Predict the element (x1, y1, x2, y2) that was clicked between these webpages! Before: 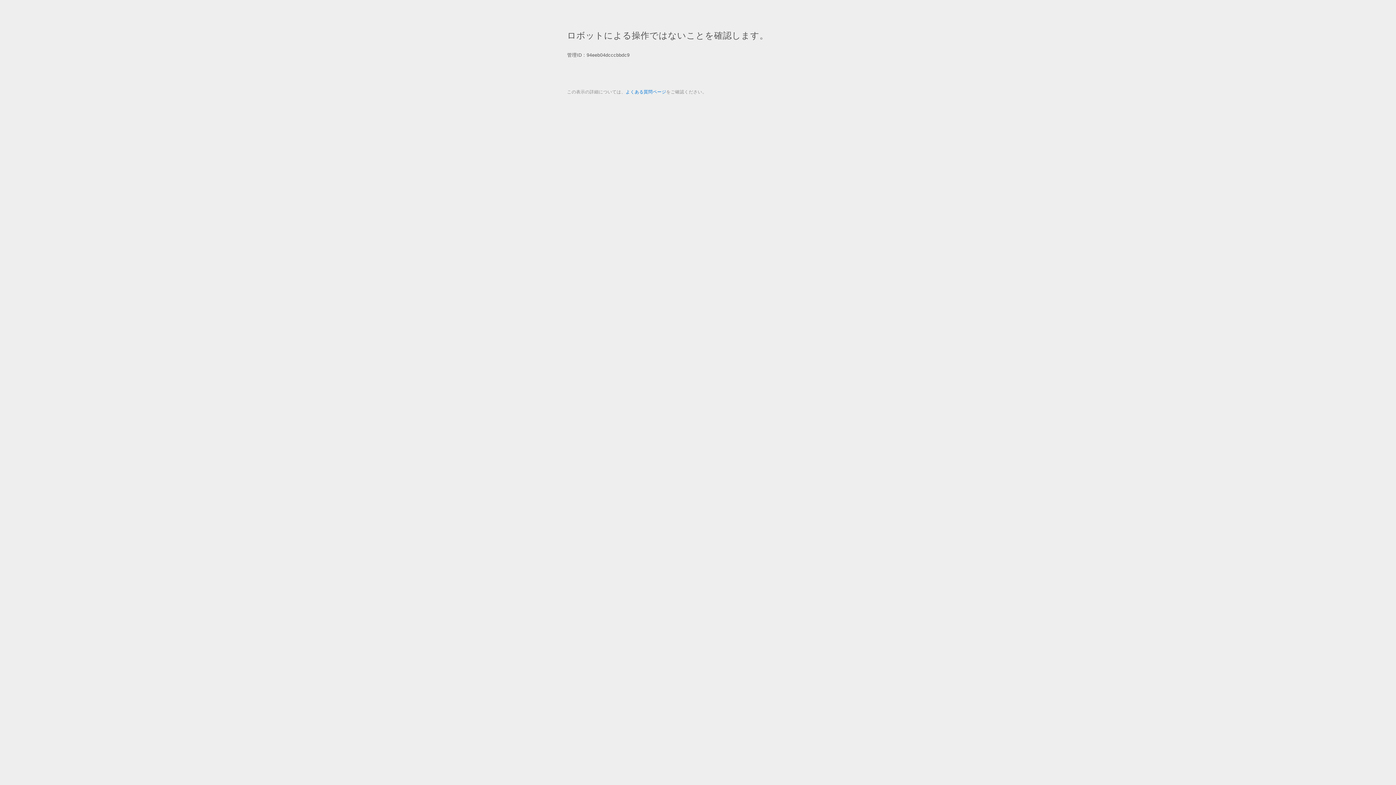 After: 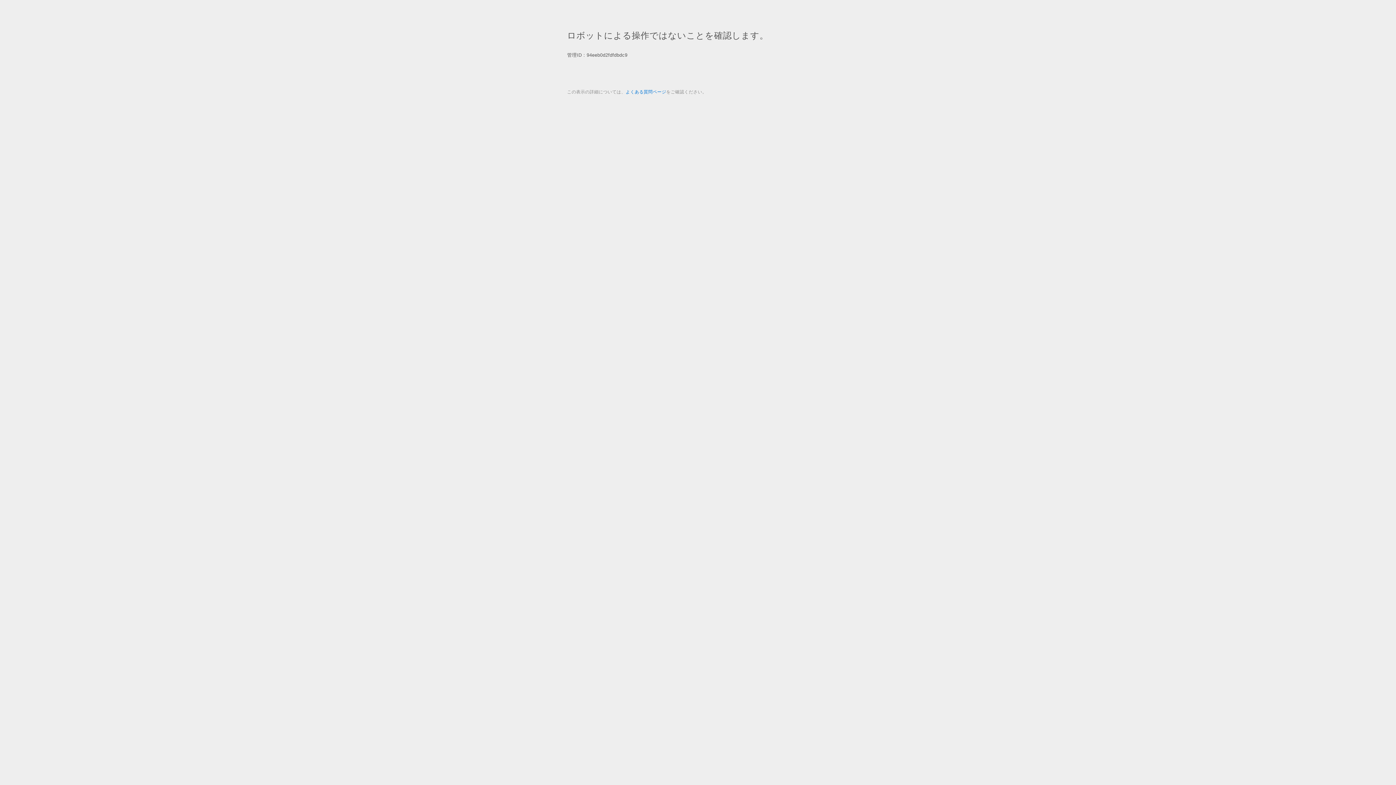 Action: label: よくある質問ページ bbox: (625, 89, 666, 94)